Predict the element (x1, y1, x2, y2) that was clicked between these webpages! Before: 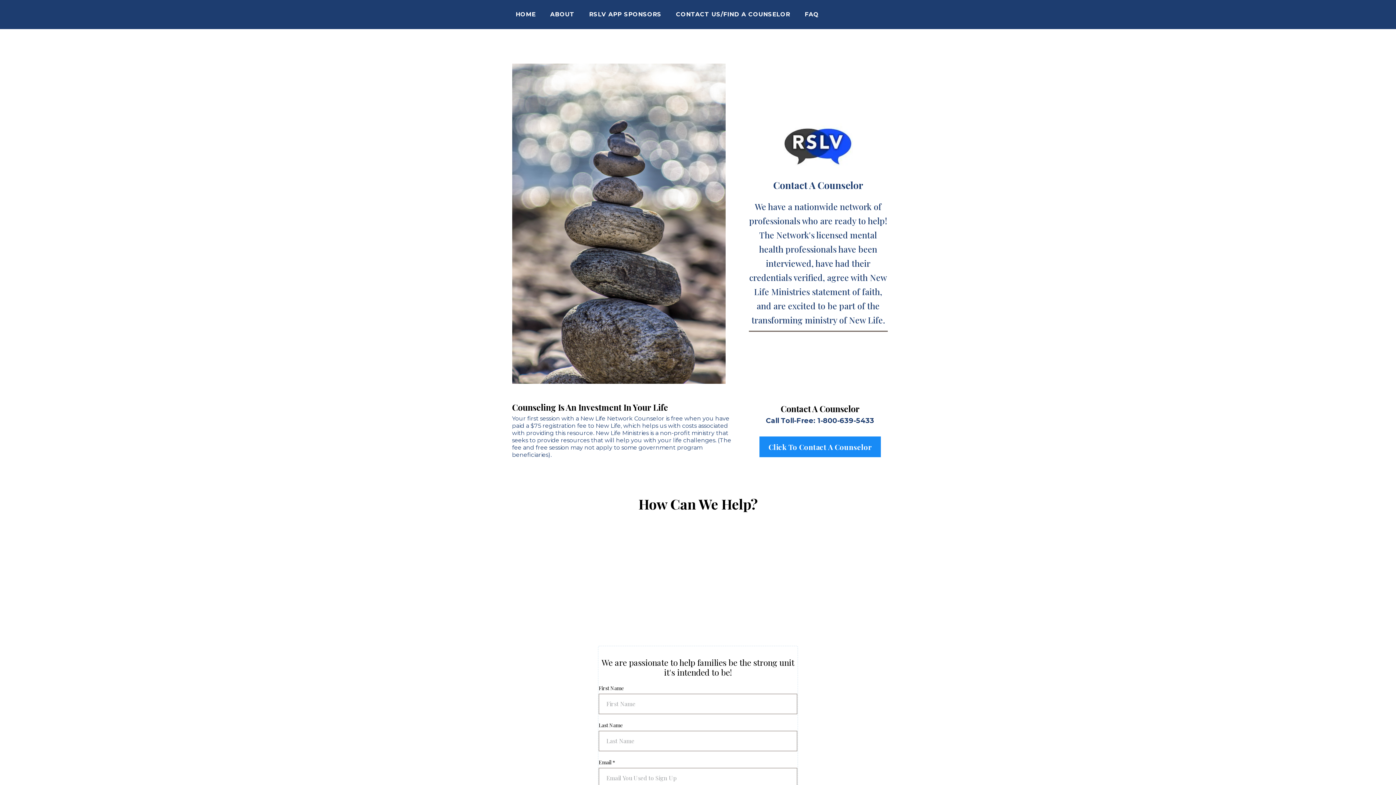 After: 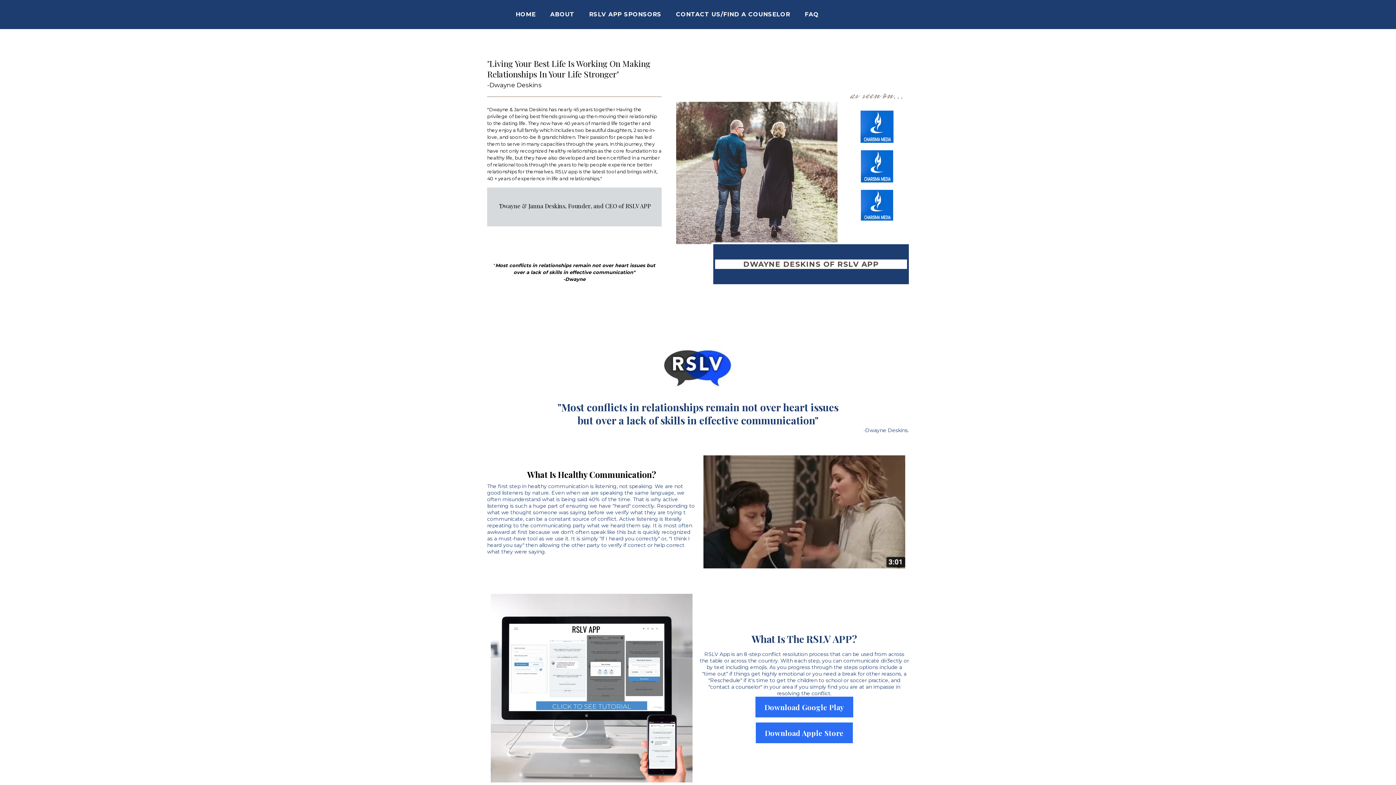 Action: bbox: (543, 7, 582, 21) label: ABOUT